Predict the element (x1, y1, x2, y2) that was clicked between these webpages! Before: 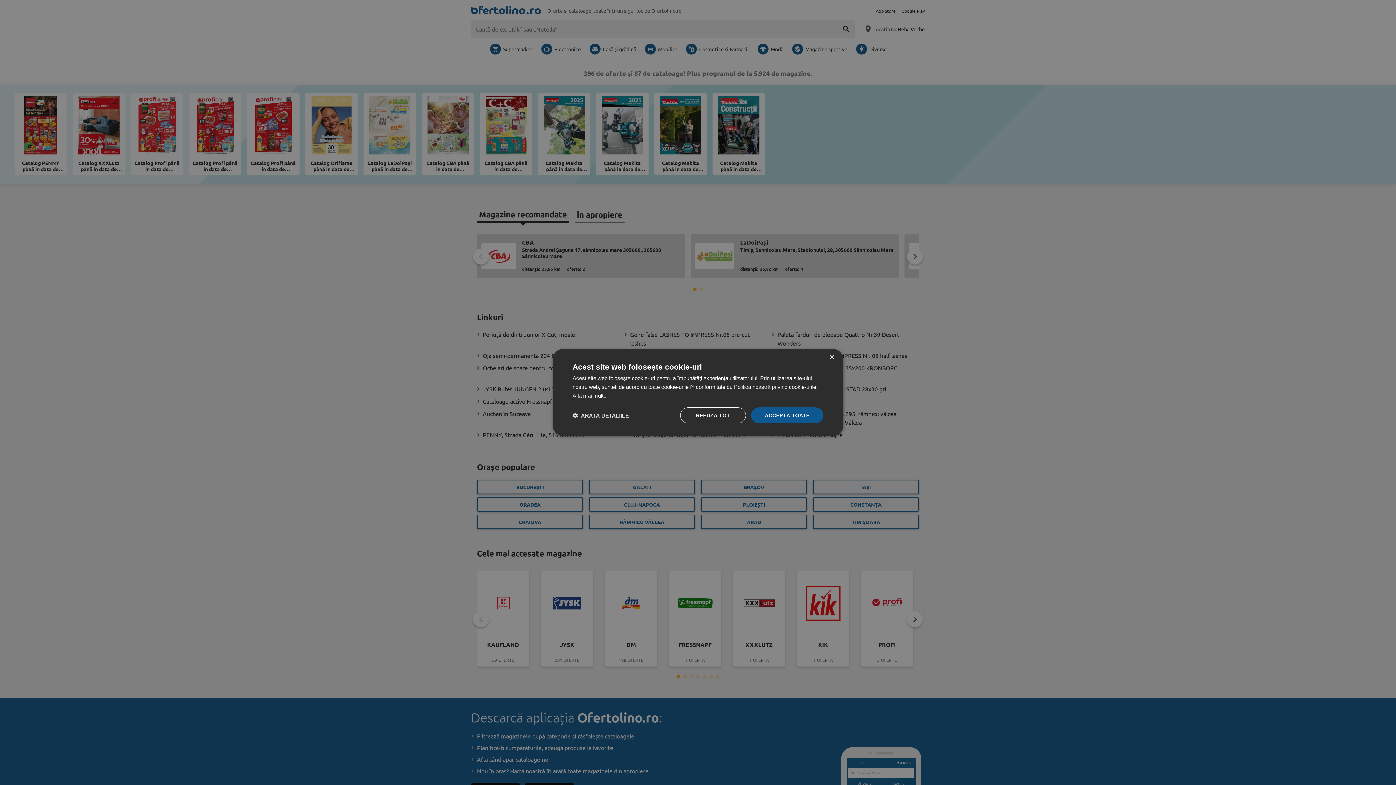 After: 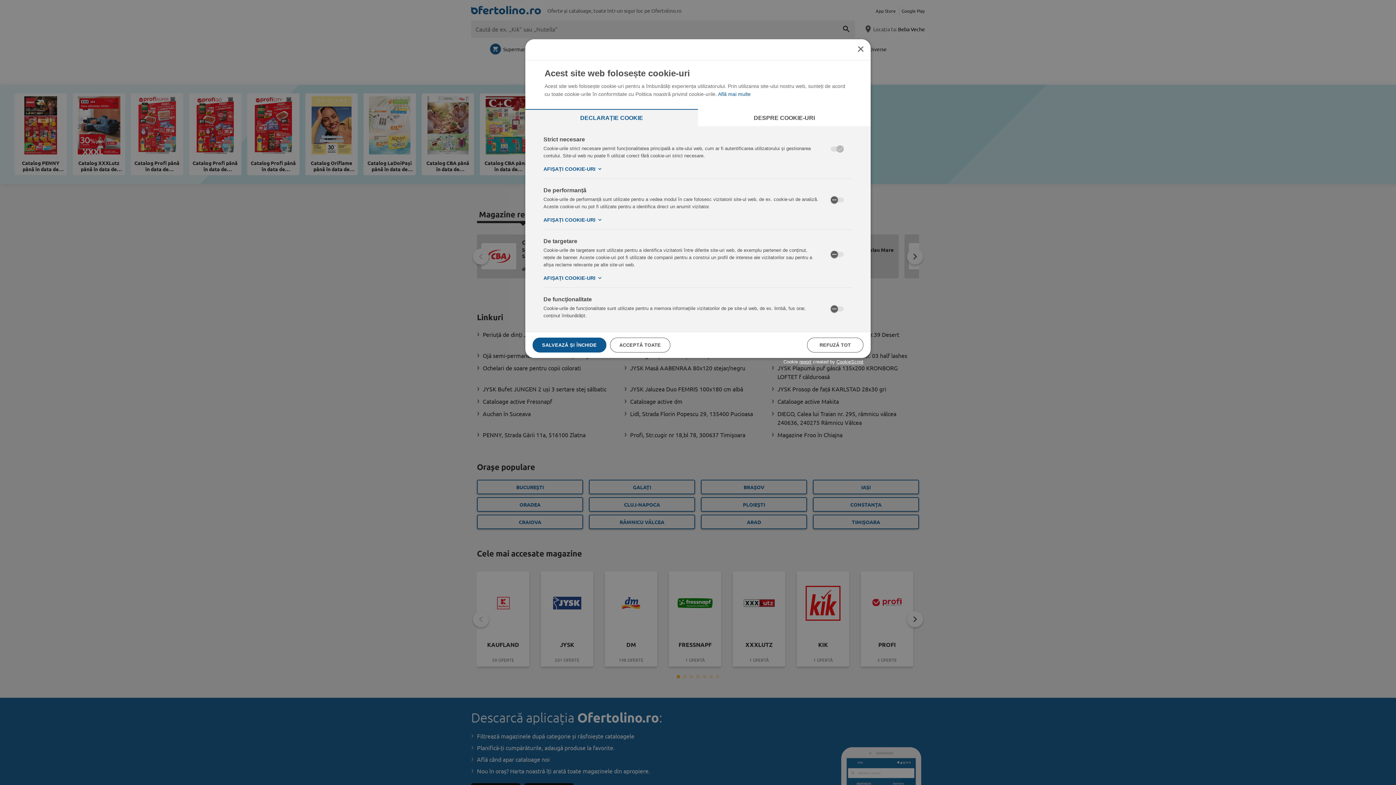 Action: bbox: (572, 412, 629, 419) label:  ARATĂ DETALIILE